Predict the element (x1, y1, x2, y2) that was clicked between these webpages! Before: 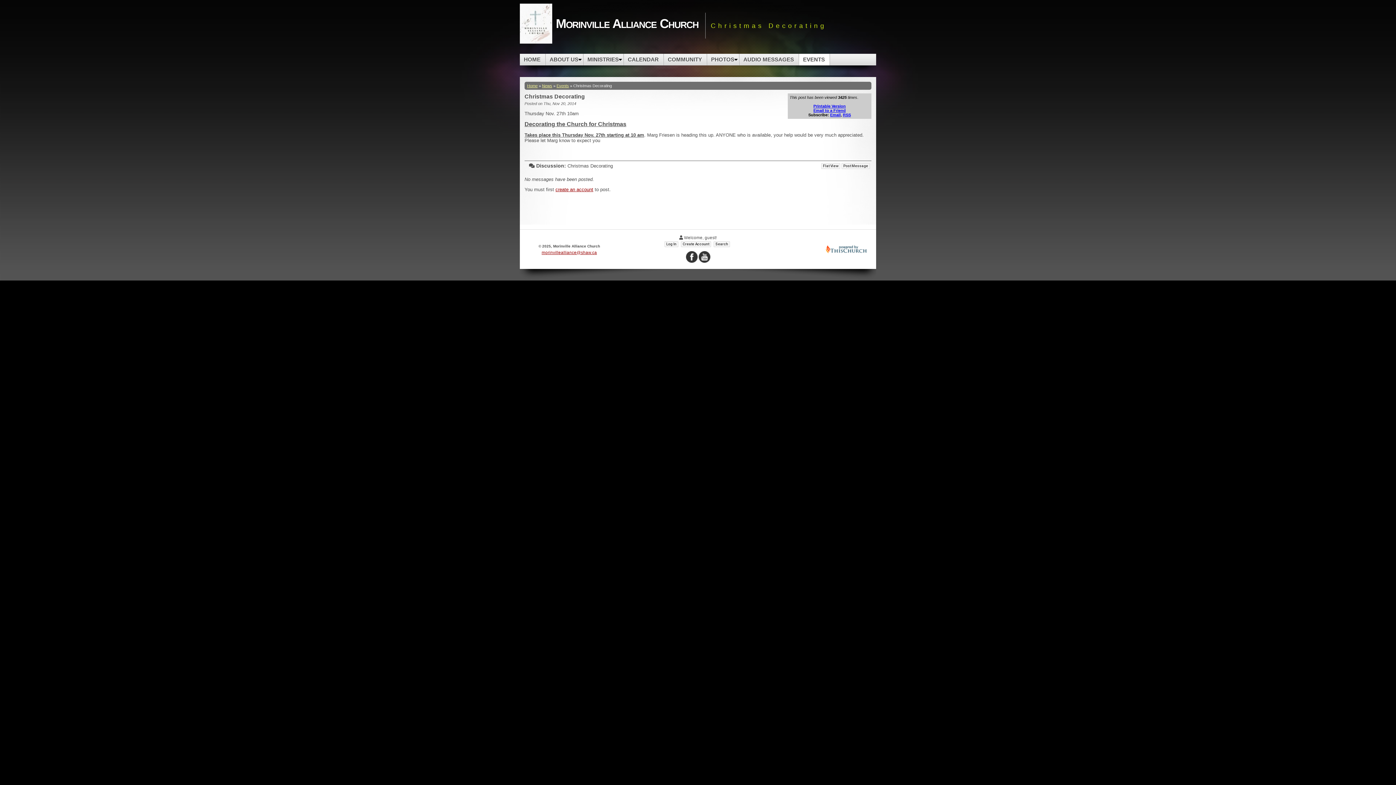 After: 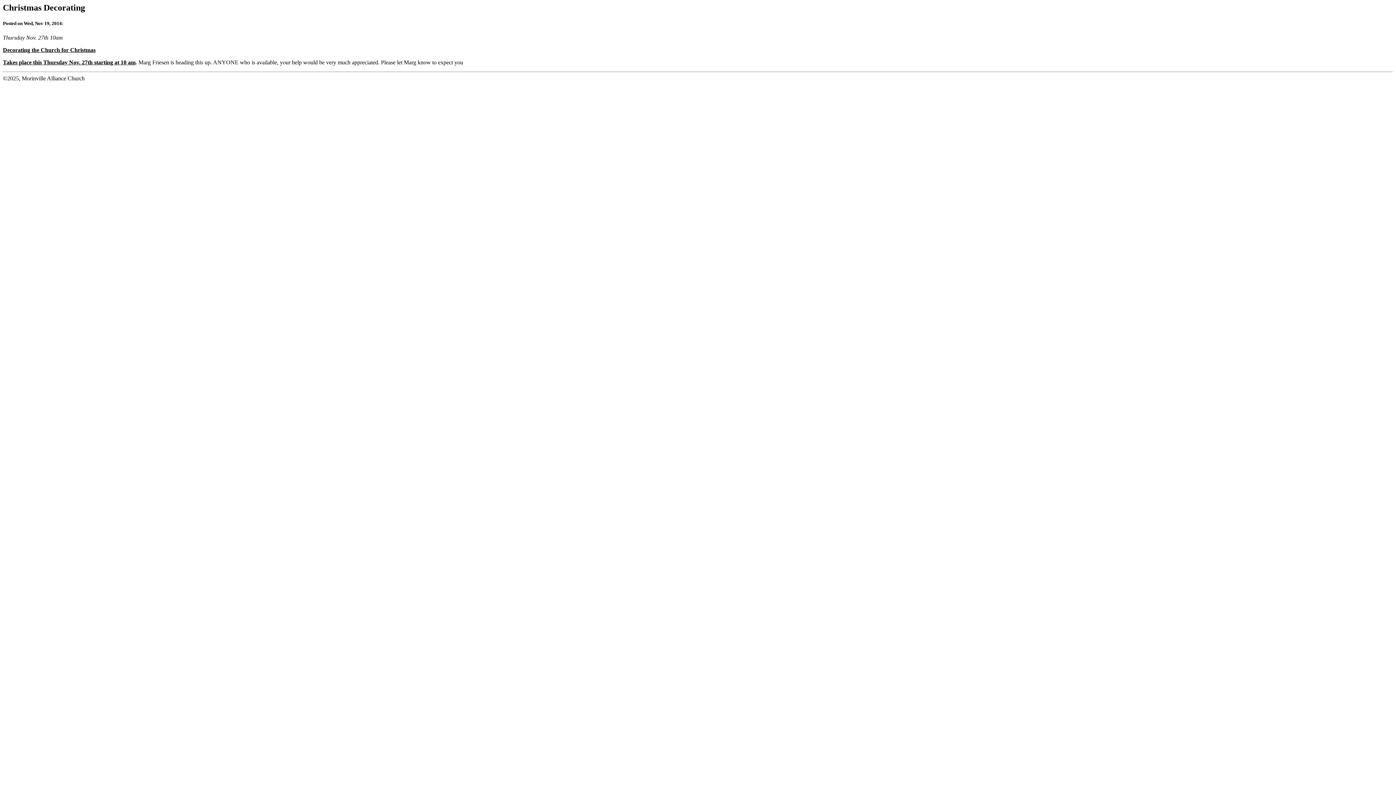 Action: label: Printable Version bbox: (813, 104, 846, 108)